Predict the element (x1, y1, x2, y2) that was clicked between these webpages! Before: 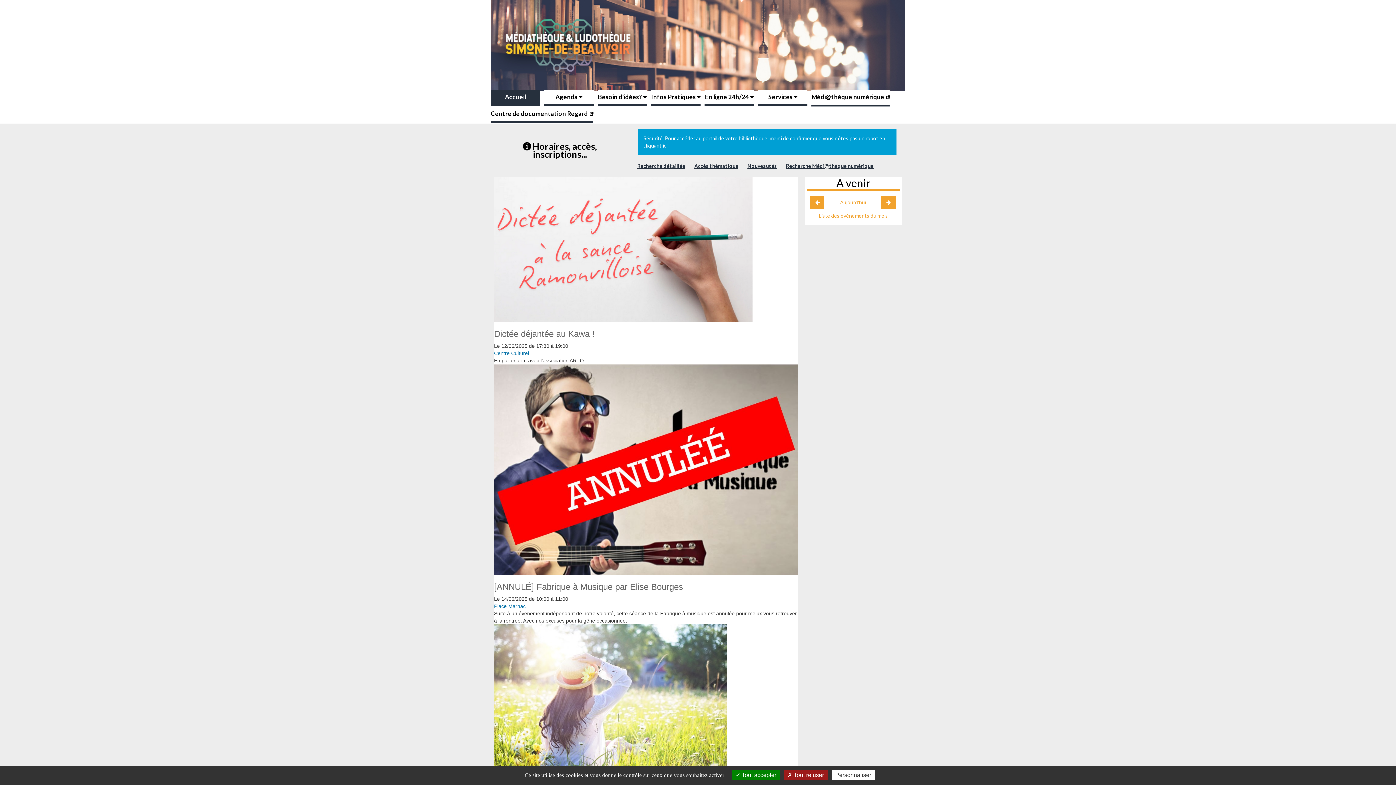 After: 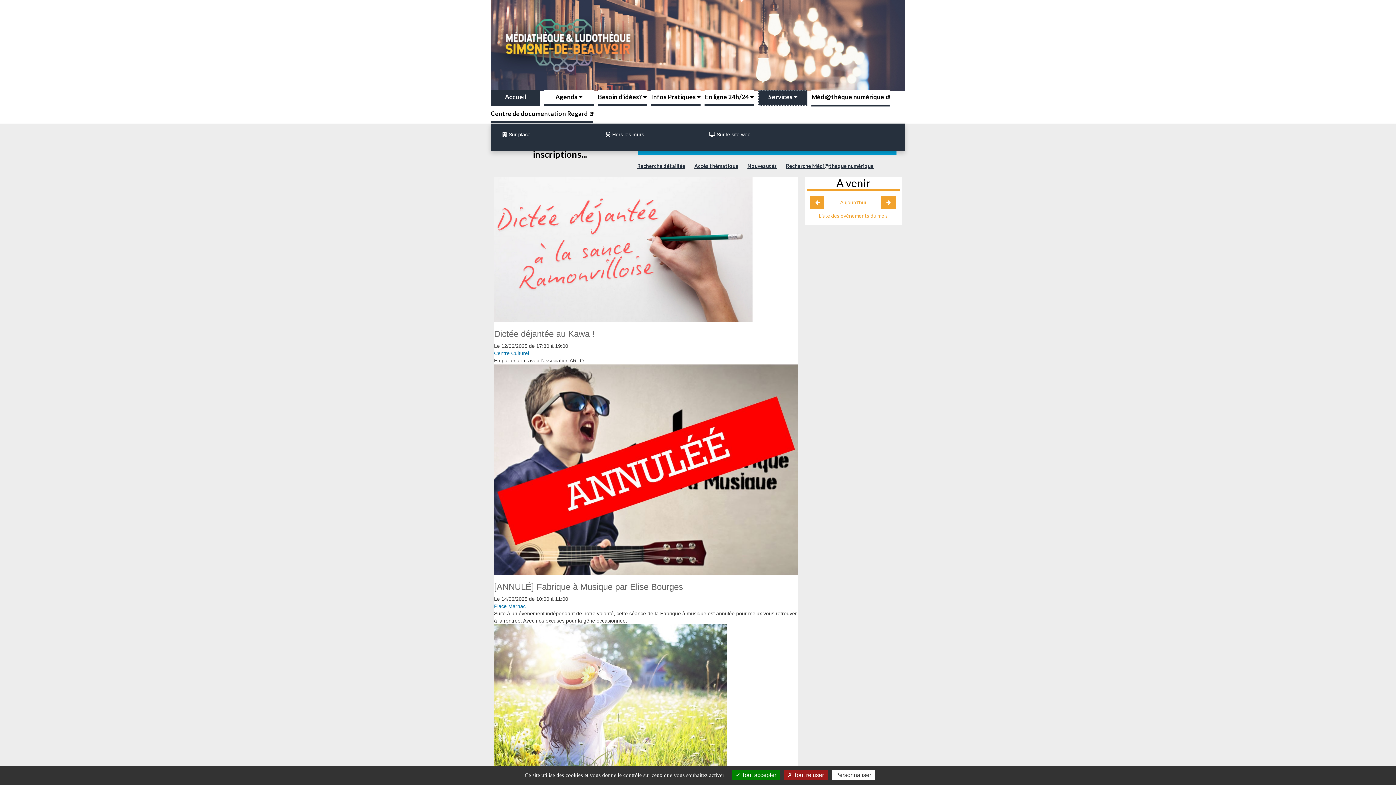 Action: label: Services  bbox: (758, 89, 807, 106)